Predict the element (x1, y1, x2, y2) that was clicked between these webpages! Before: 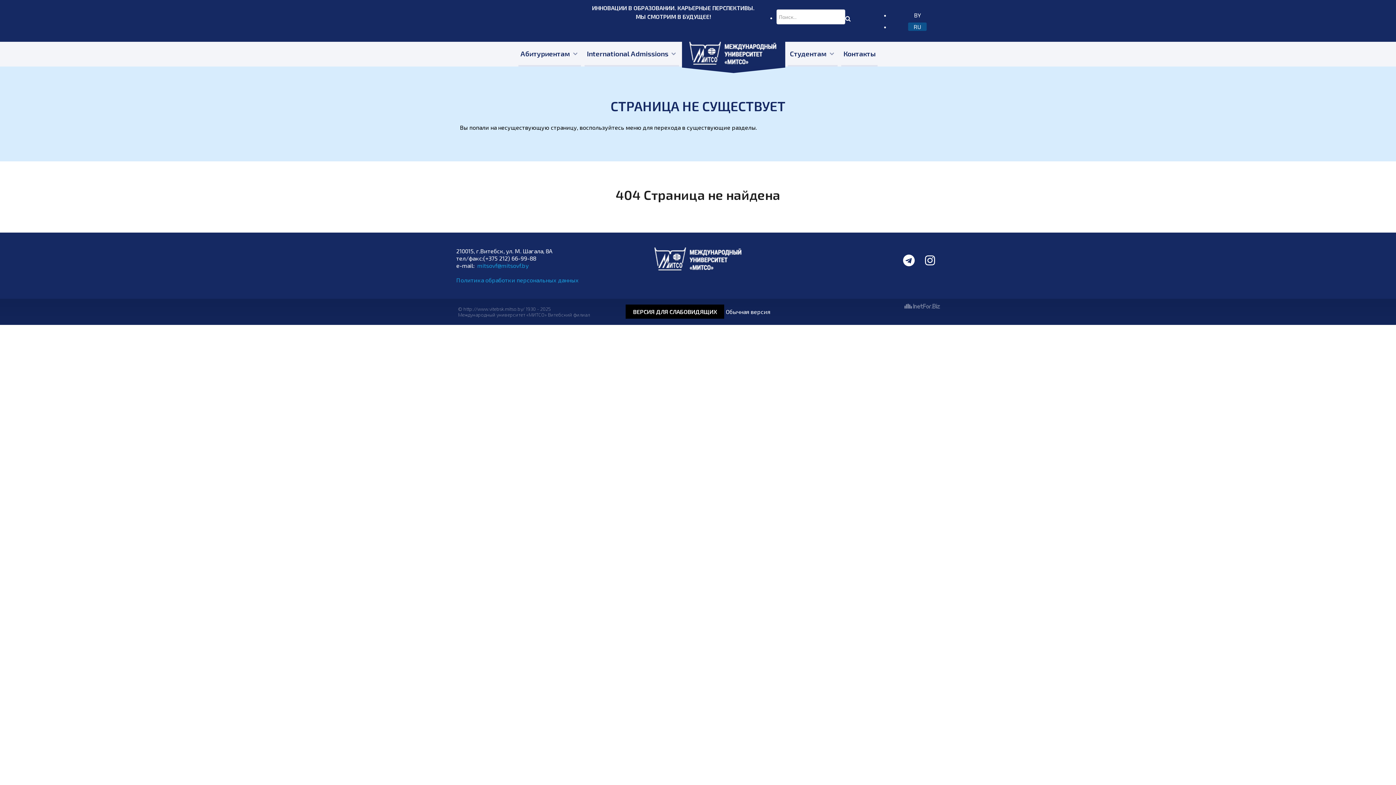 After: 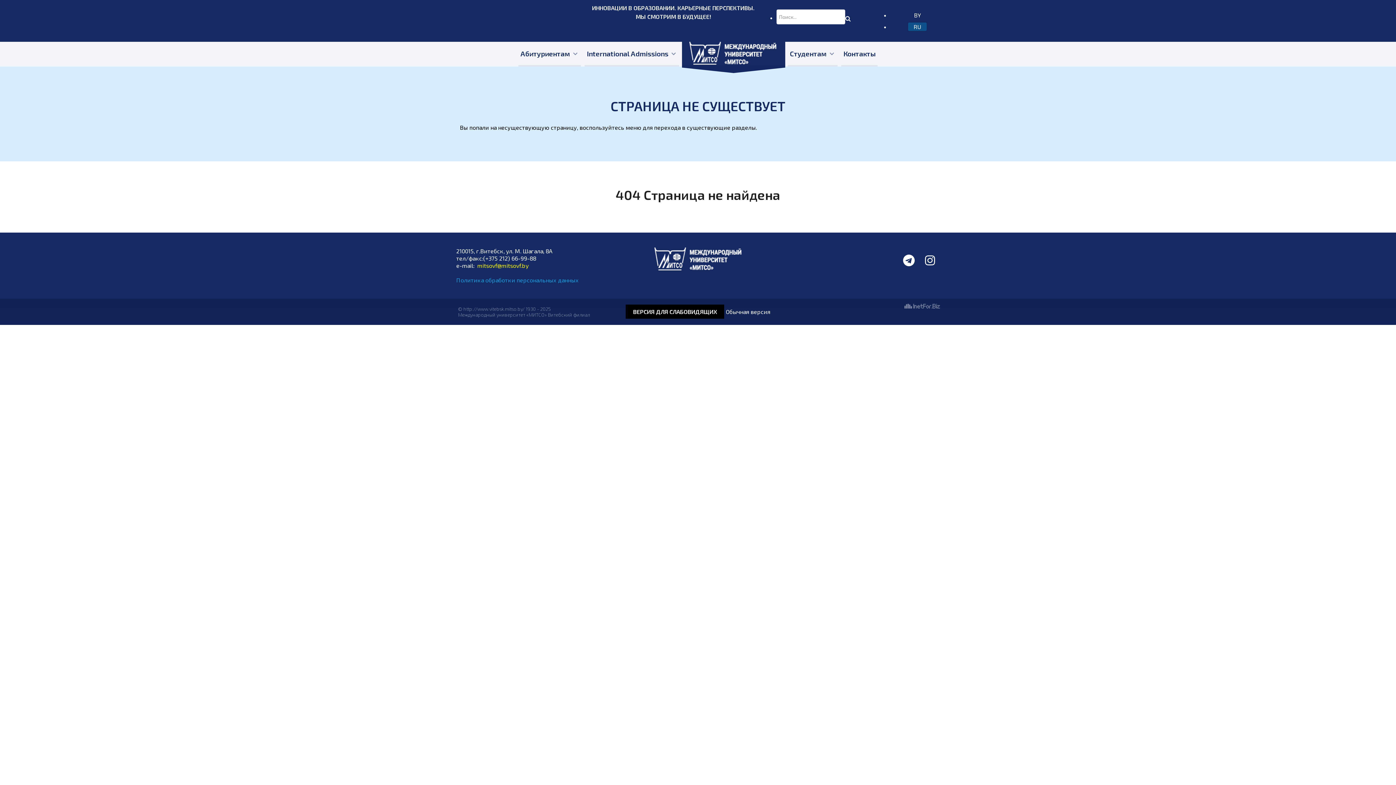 Action: label: mitsovf@mitsovf.by bbox: (477, 262, 528, 269)